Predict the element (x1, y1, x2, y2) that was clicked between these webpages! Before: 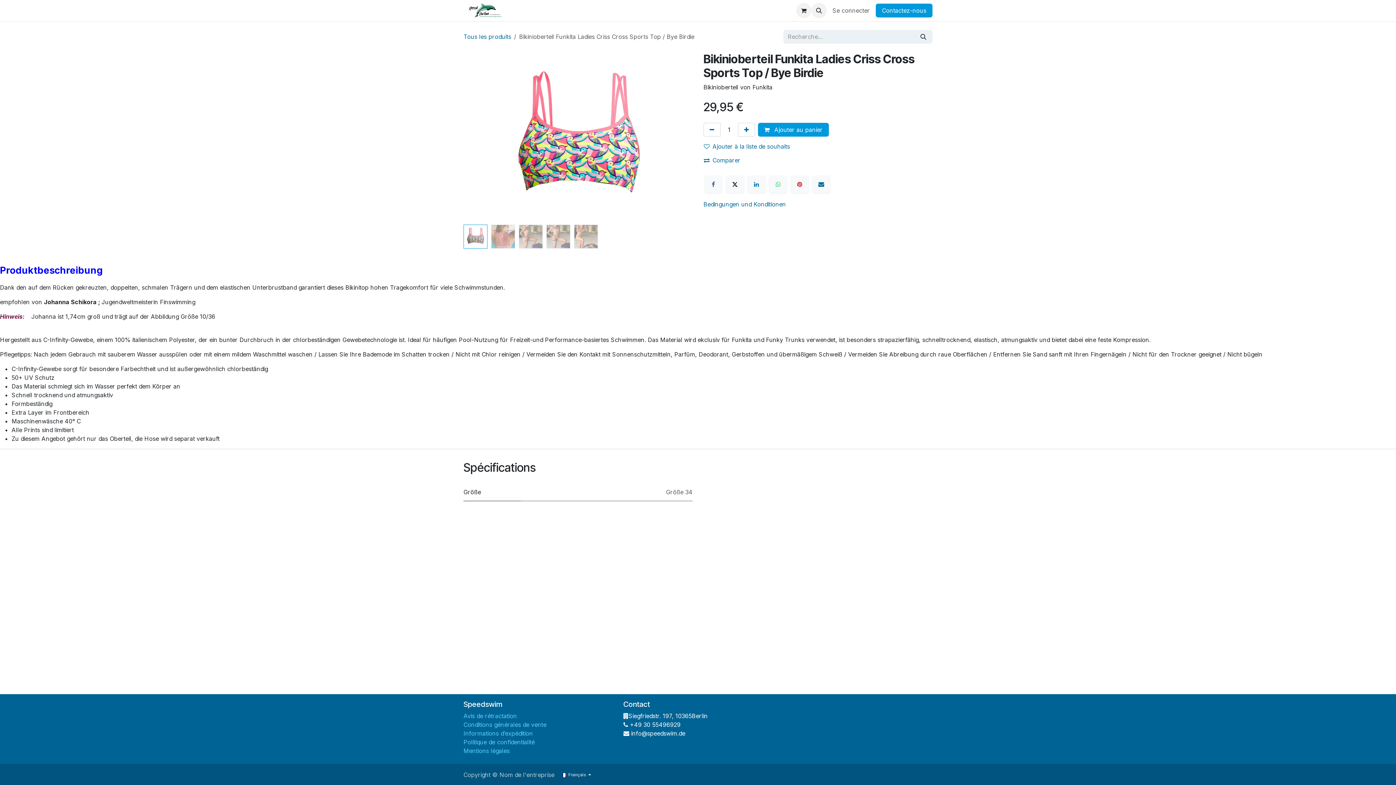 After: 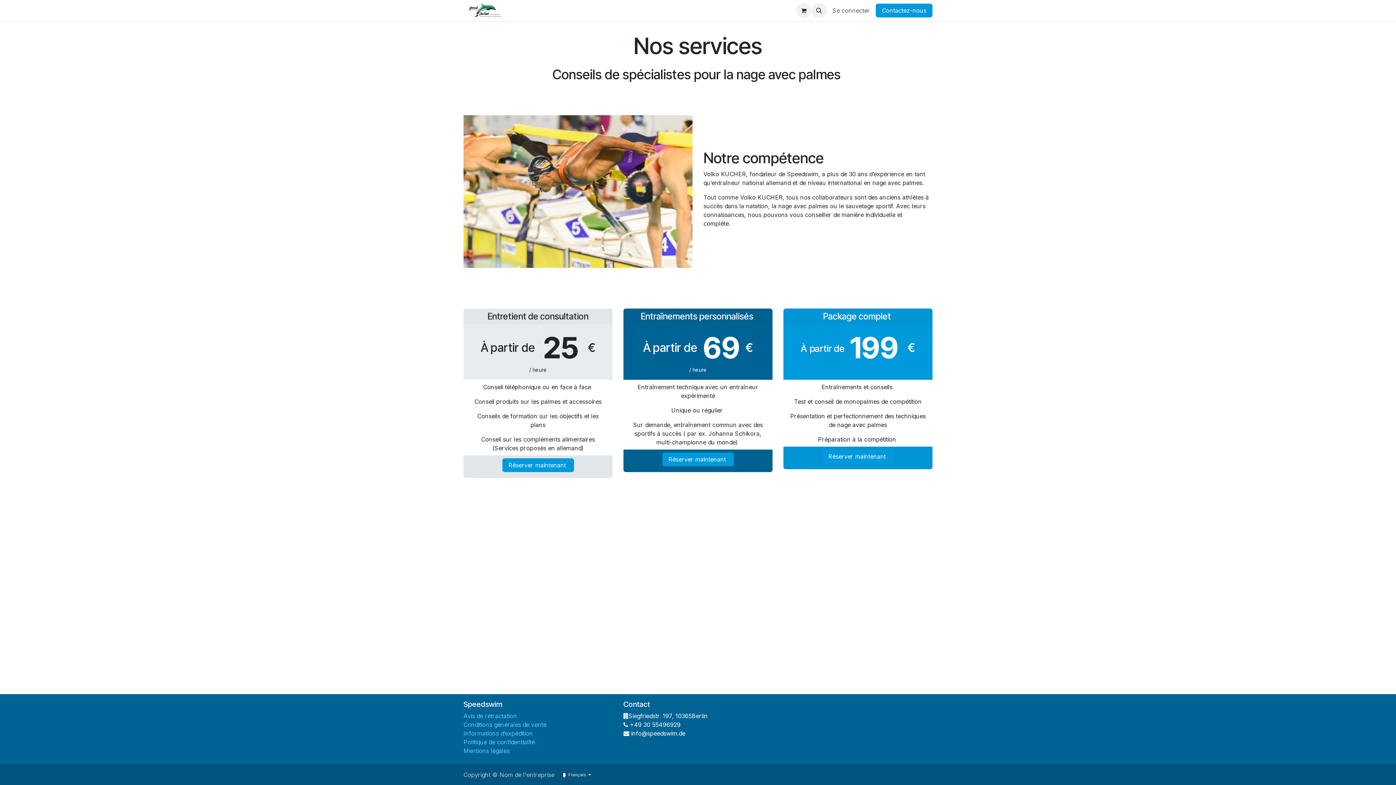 Action: bbox: (542, 3, 569, 17) label: Service